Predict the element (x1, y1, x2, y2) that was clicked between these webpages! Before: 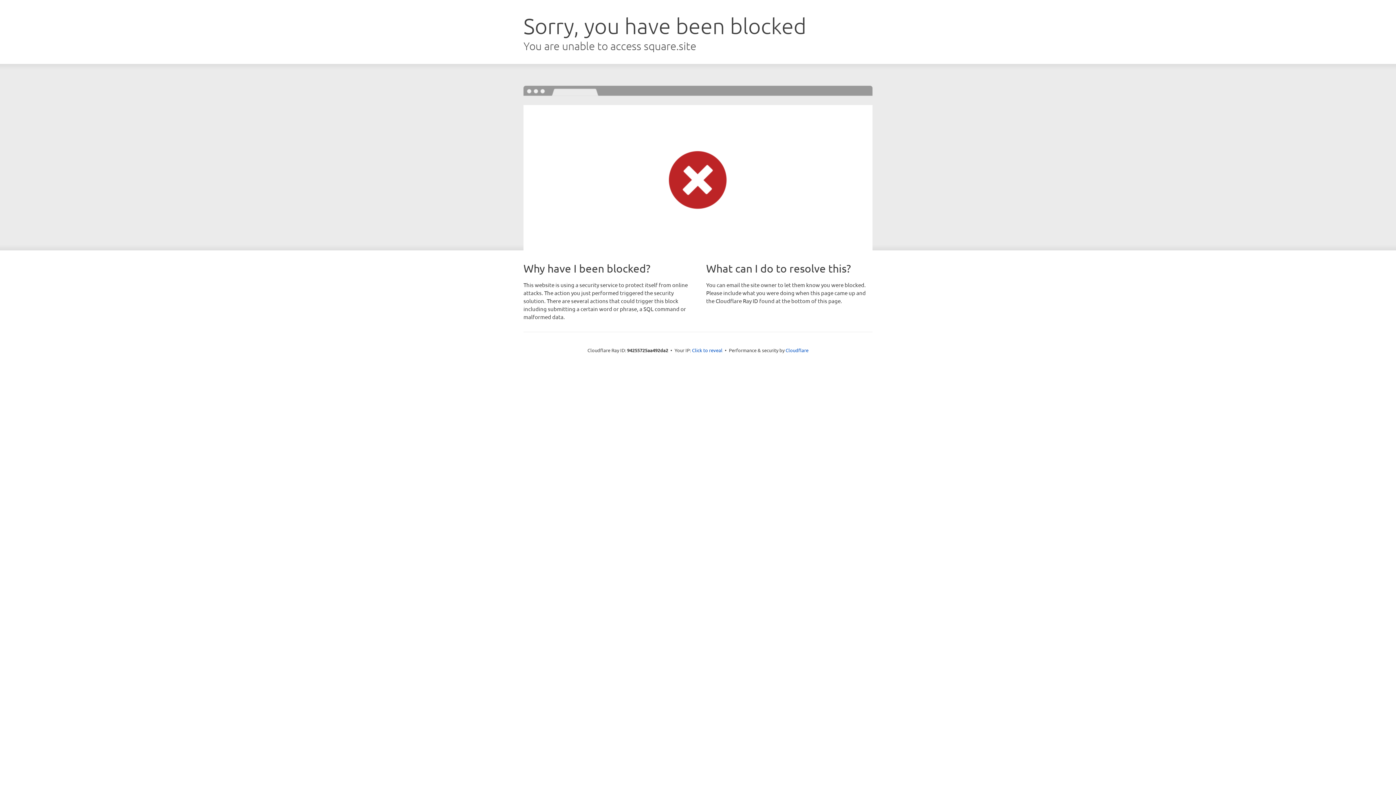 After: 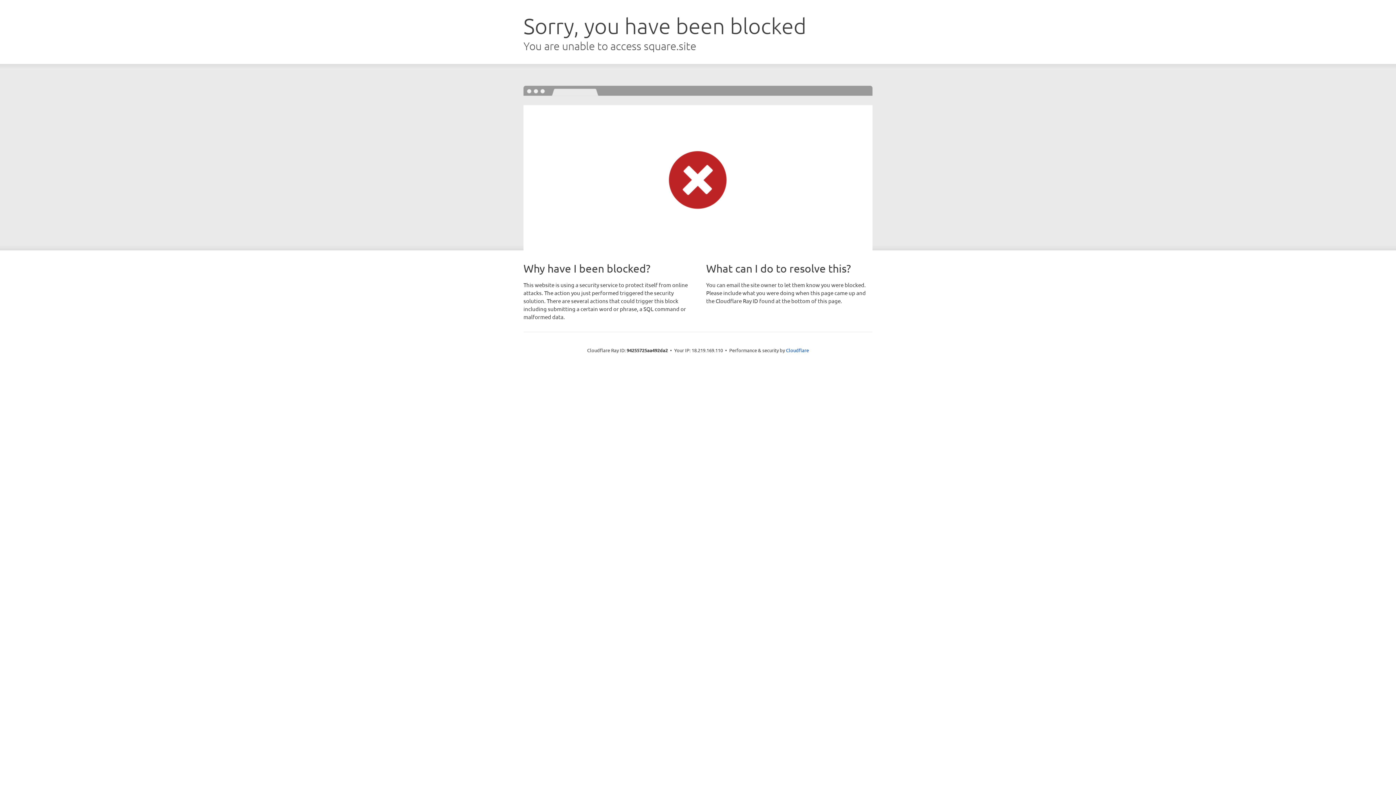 Action: label: Click to reveal bbox: (692, 346, 722, 353)